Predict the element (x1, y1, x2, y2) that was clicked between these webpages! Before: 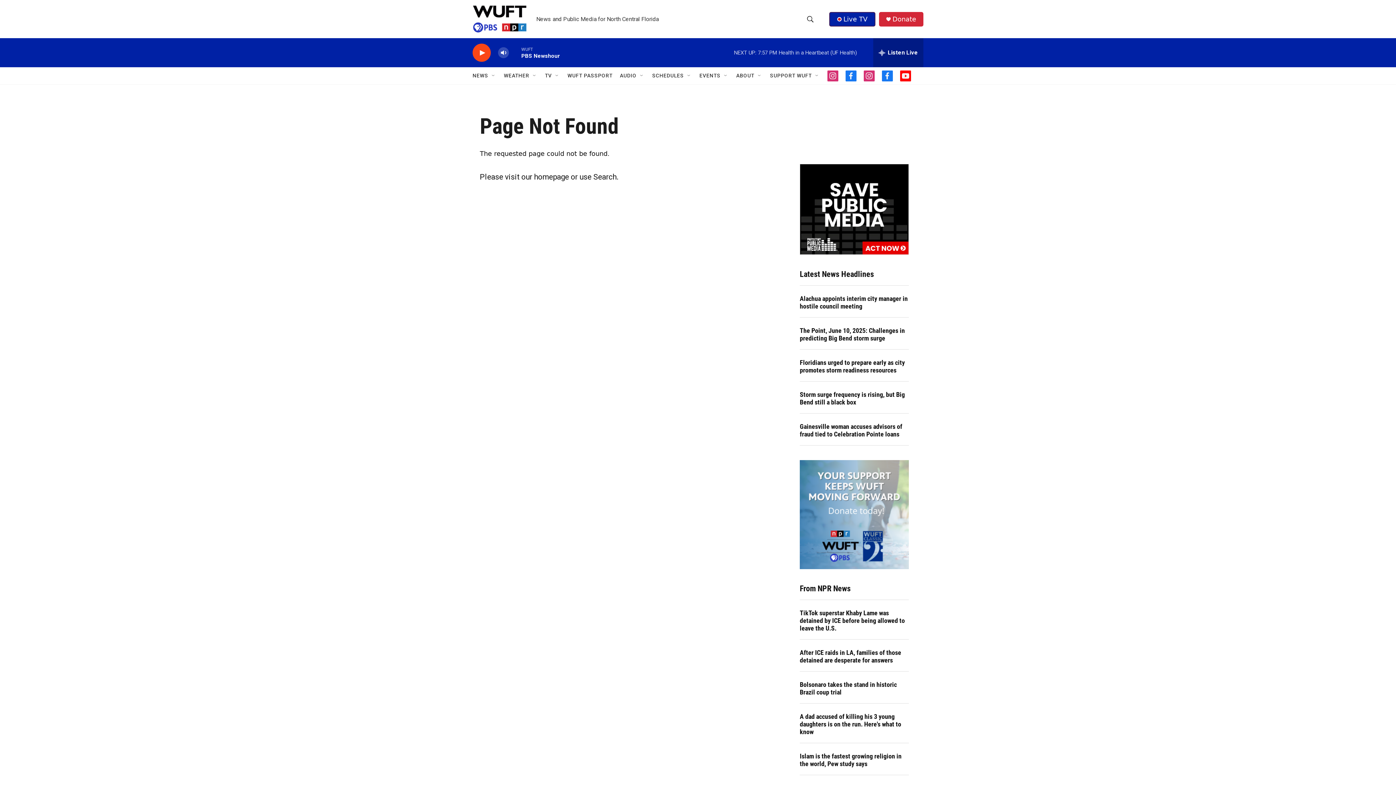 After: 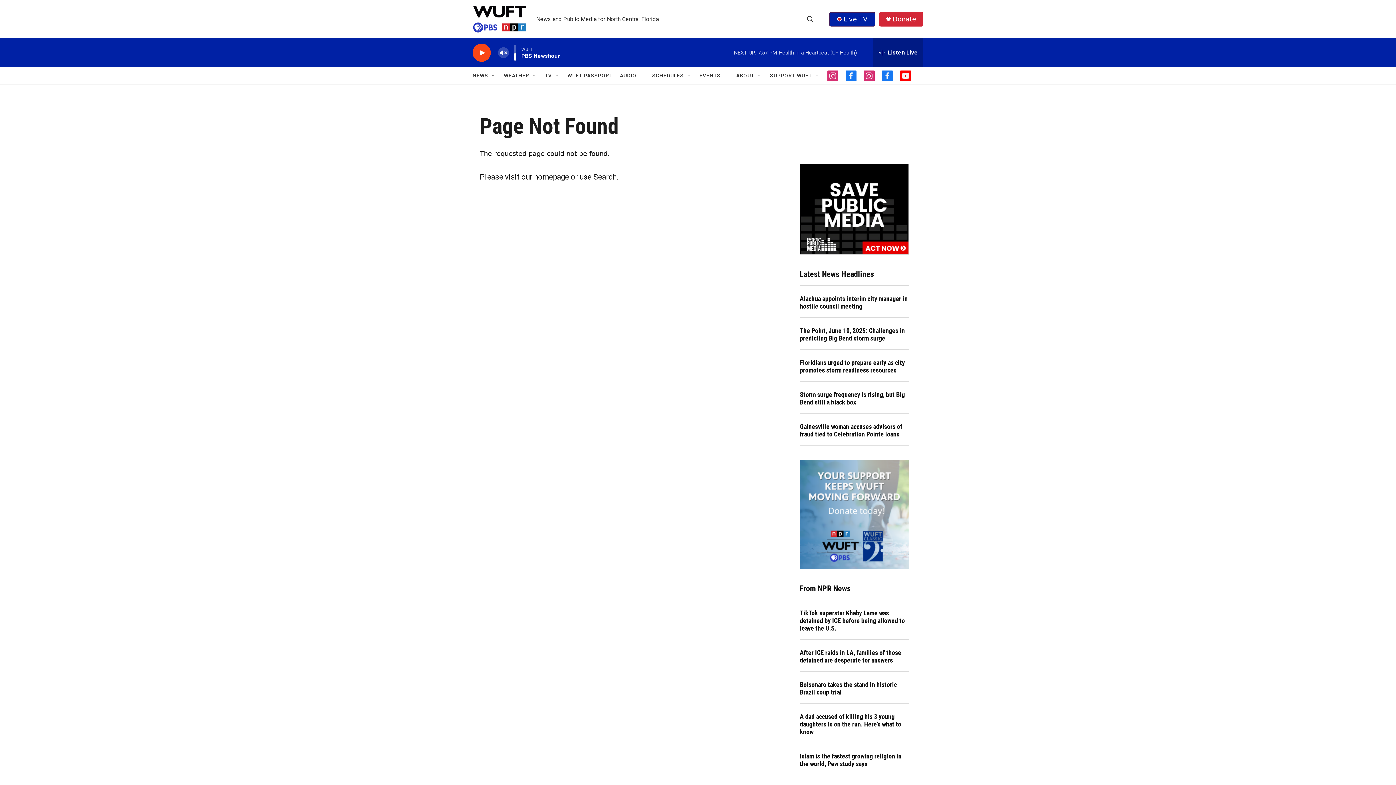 Action: bbox: (497, 44, 509, 60) label: volume